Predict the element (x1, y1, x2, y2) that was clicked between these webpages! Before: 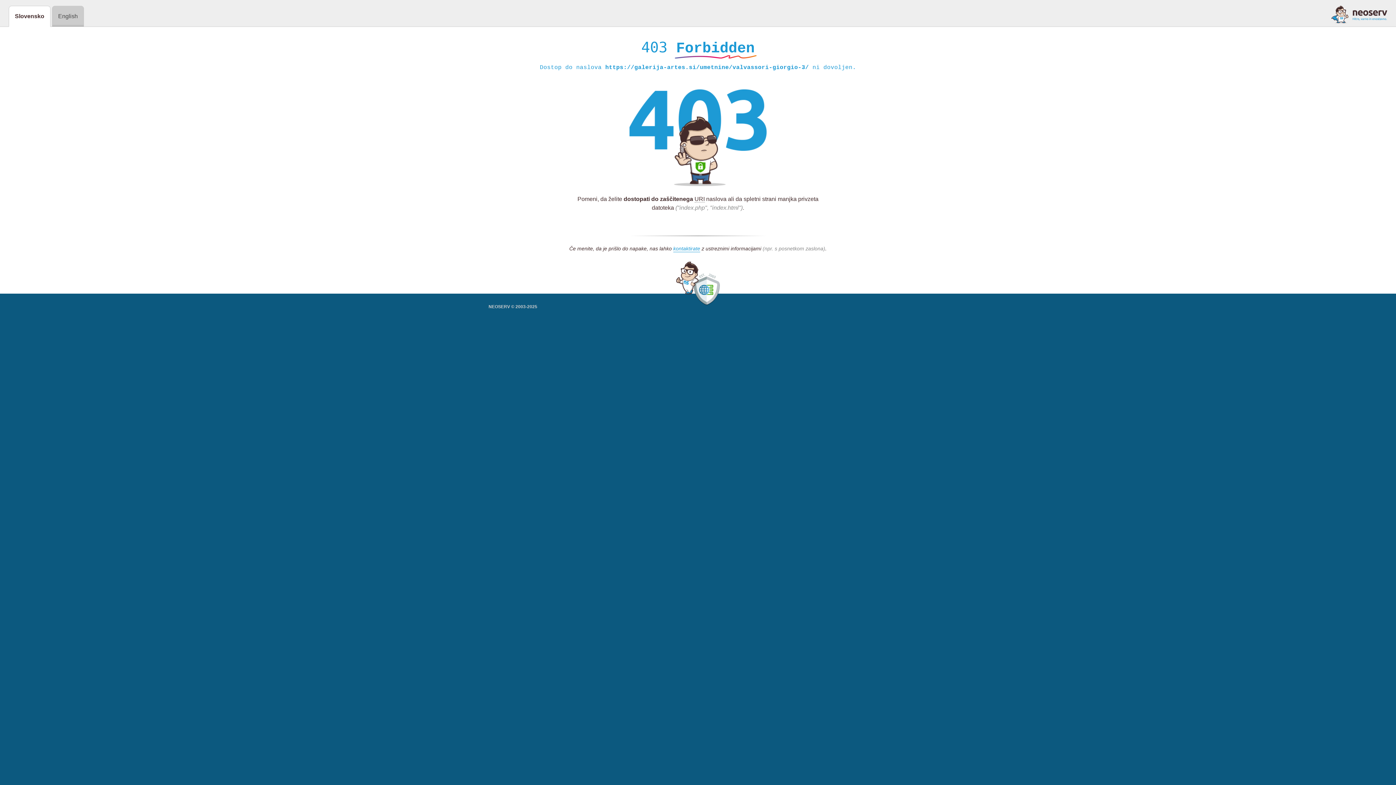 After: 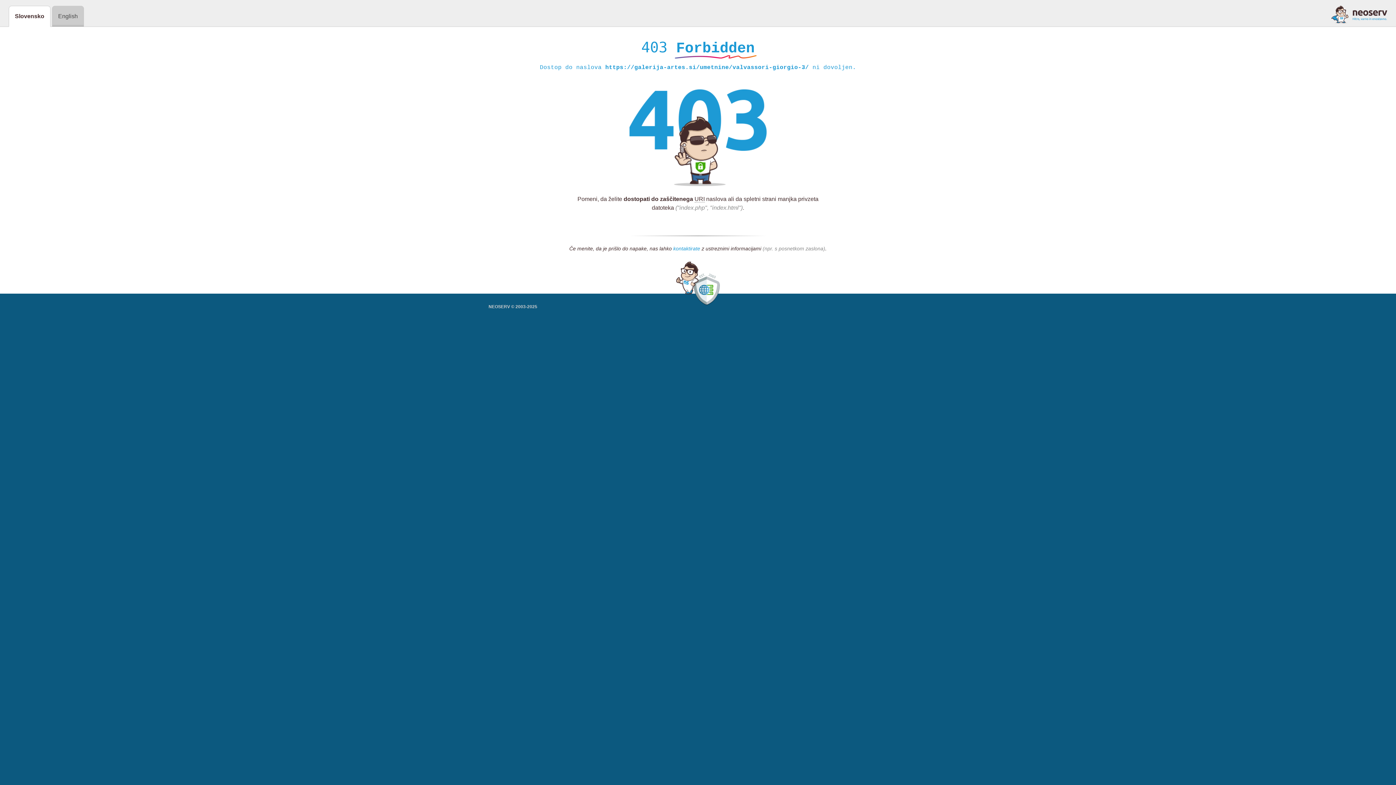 Action: label: kontaktirate bbox: (673, 245, 700, 252)